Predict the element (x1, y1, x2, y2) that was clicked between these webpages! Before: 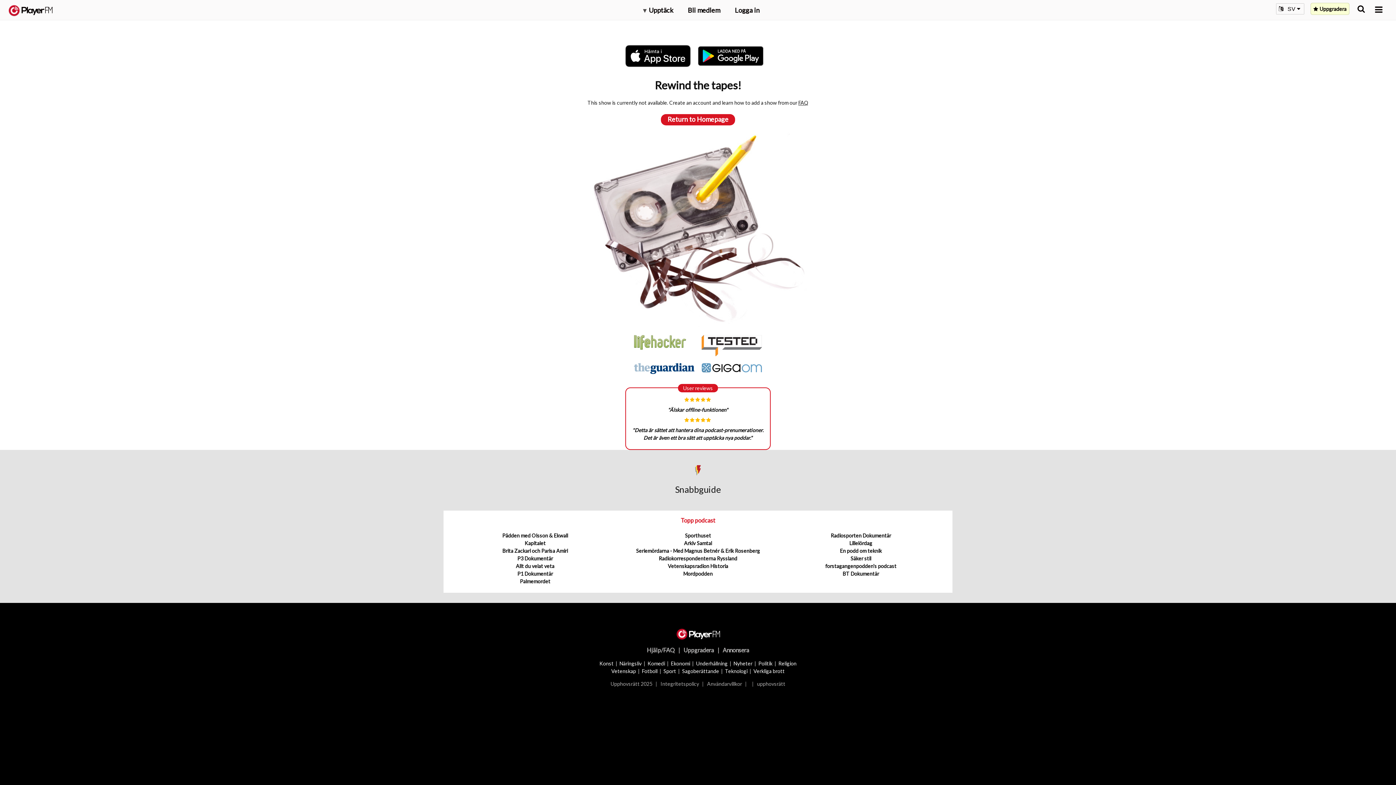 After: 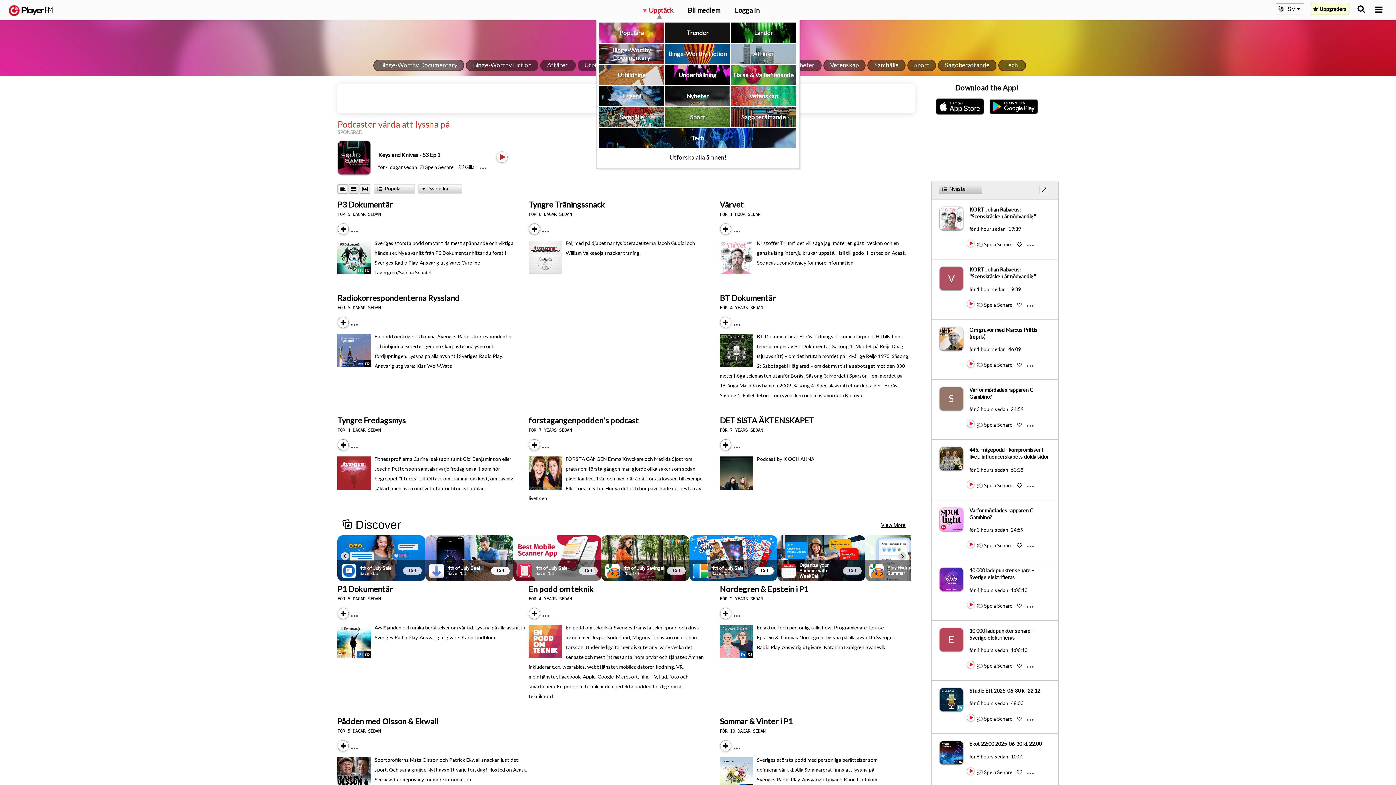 Action: bbox: (643, 5, 673, 14) label: ▾ Upptäck